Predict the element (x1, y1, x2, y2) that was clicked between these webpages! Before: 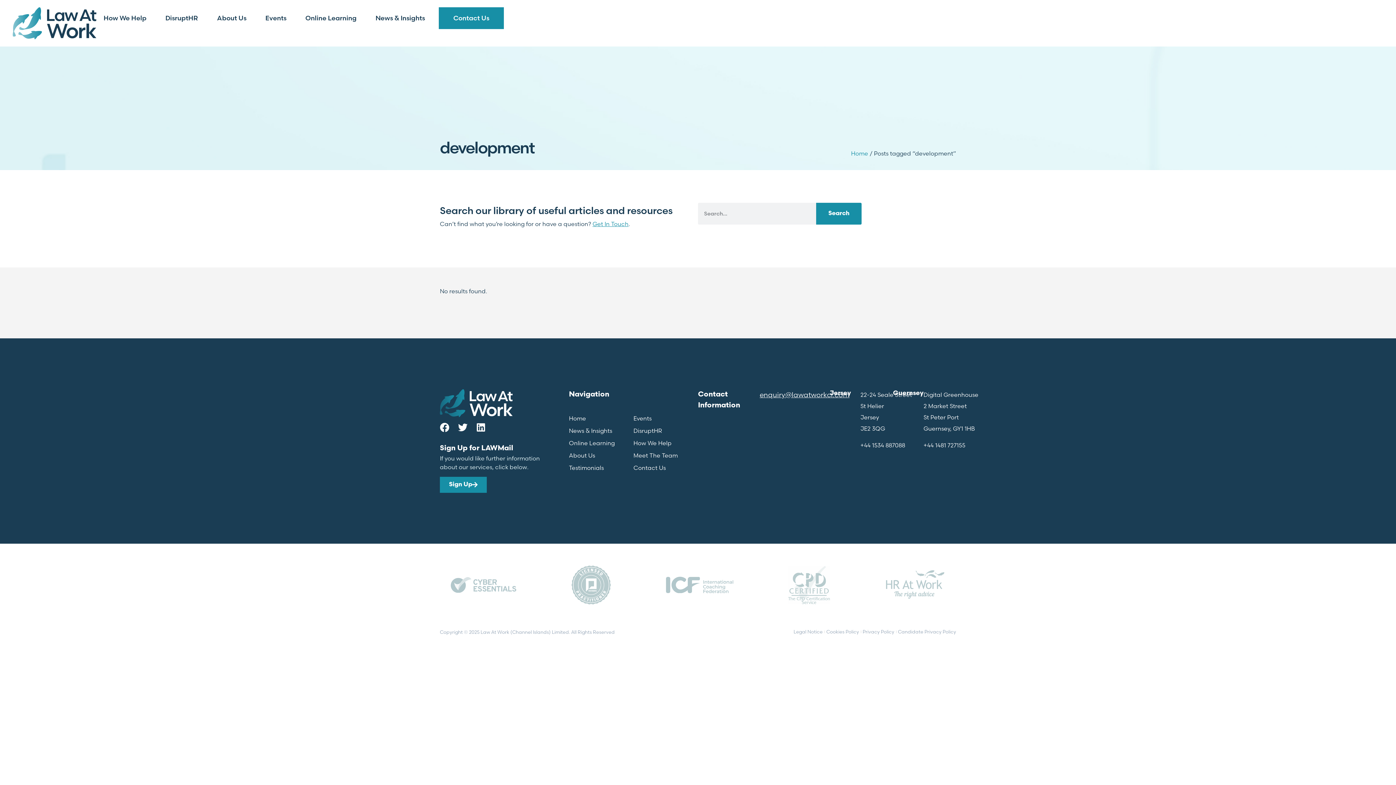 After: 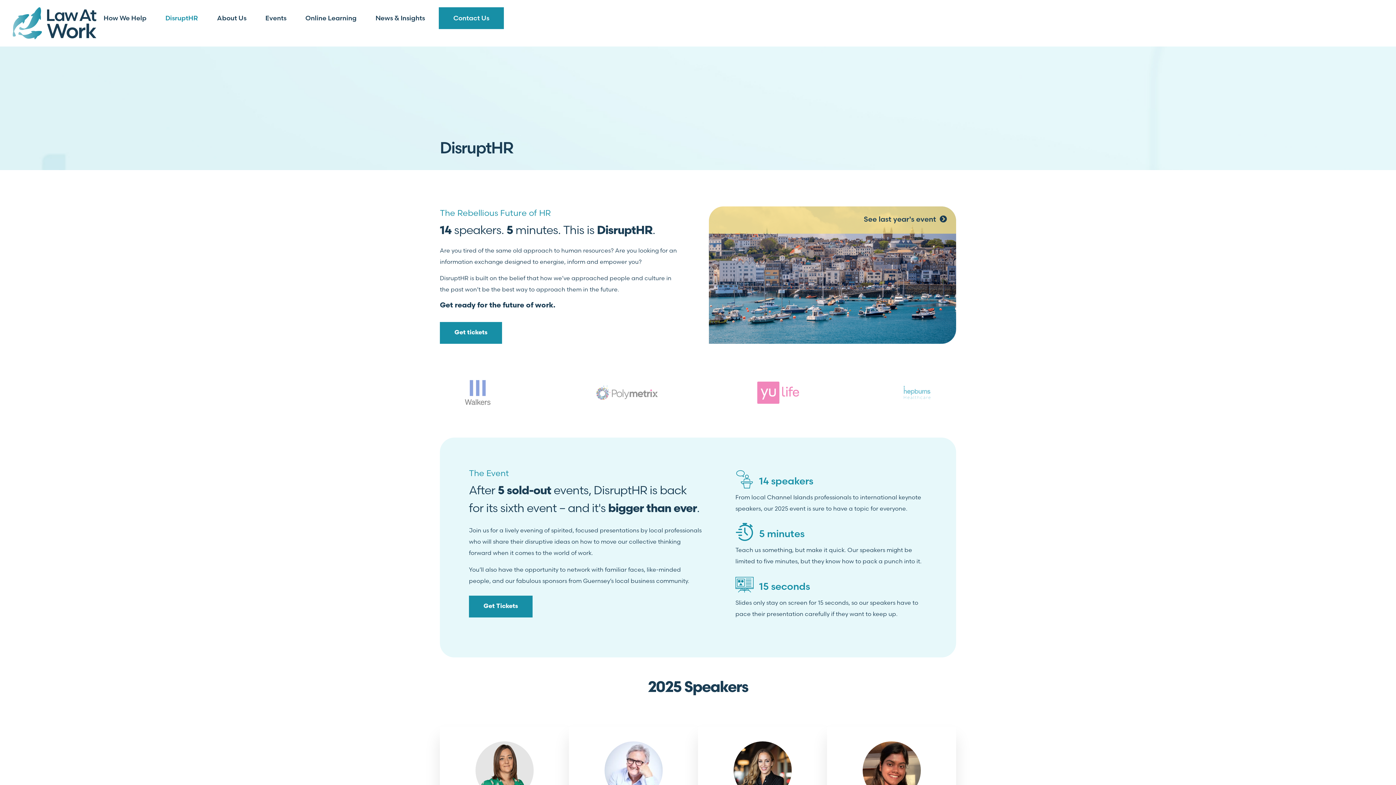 Action: label: DisruptHR bbox: (158, 7, 205, 29)